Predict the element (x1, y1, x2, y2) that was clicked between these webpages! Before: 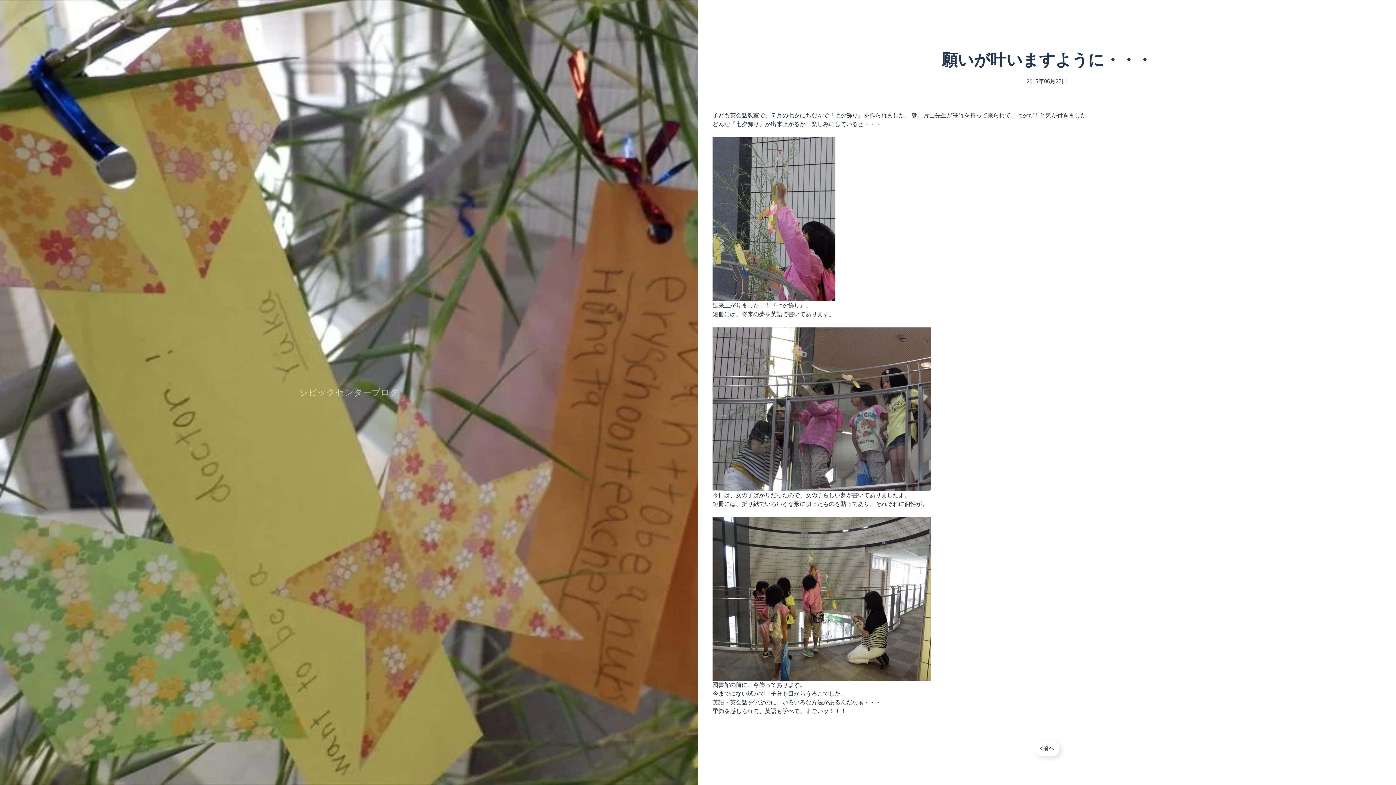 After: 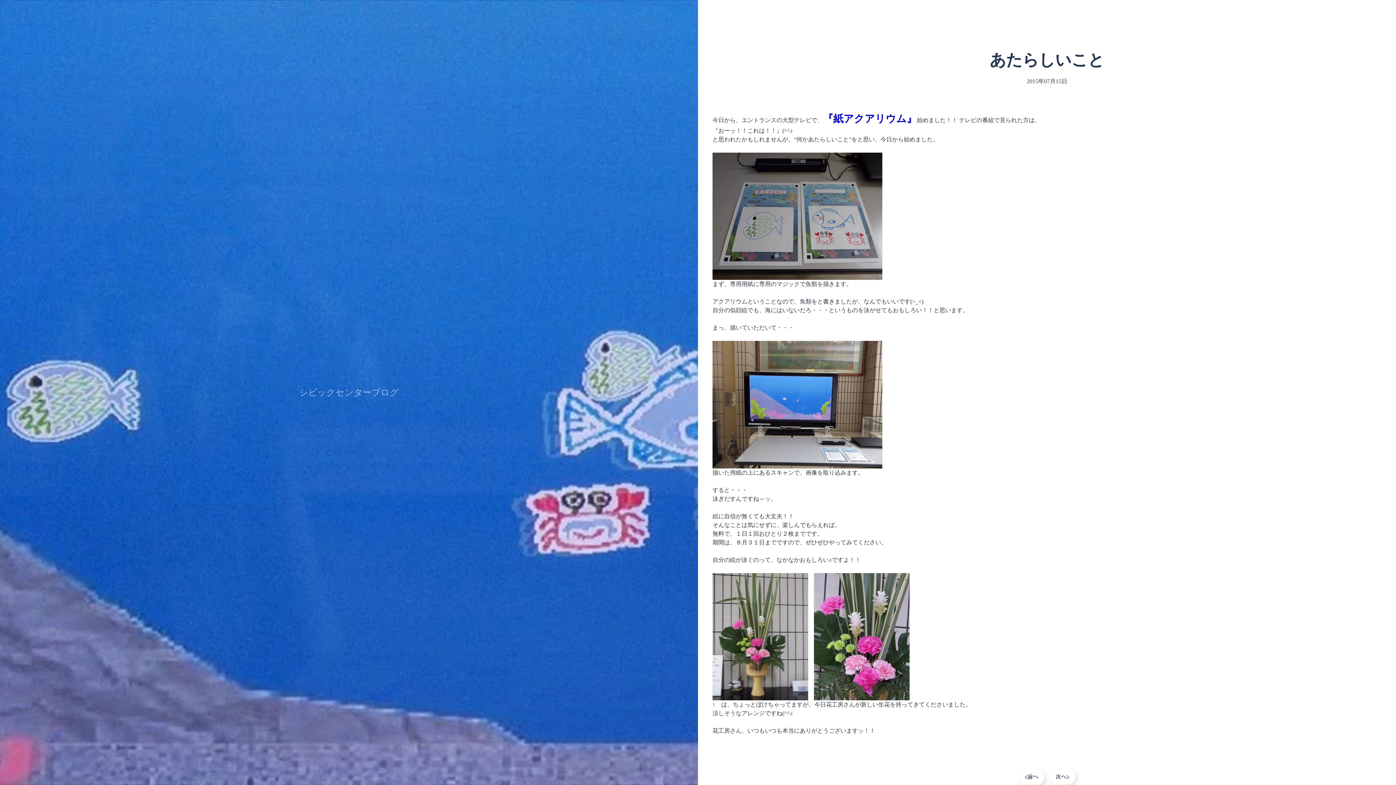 Action: label: Previous page bbox: (1034, 741, 1060, 756)